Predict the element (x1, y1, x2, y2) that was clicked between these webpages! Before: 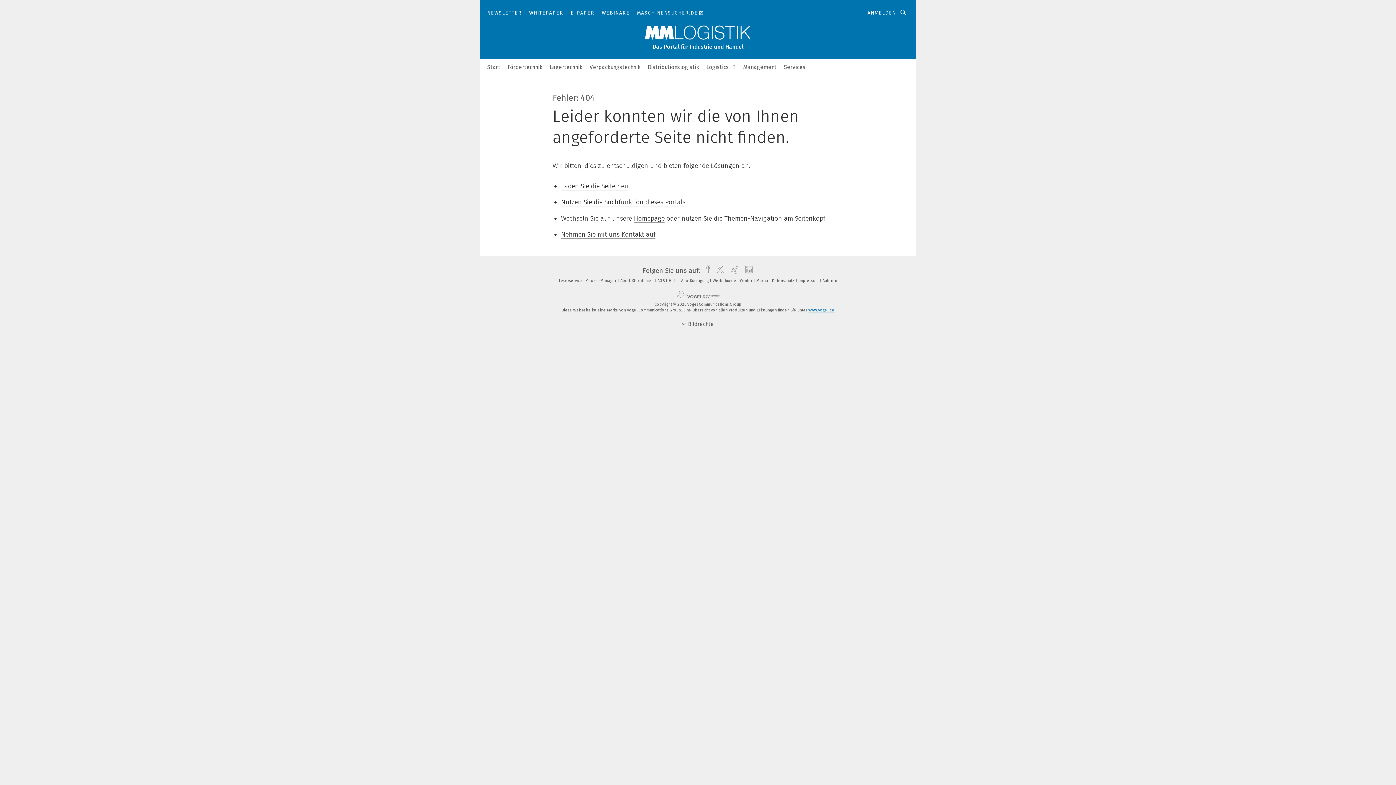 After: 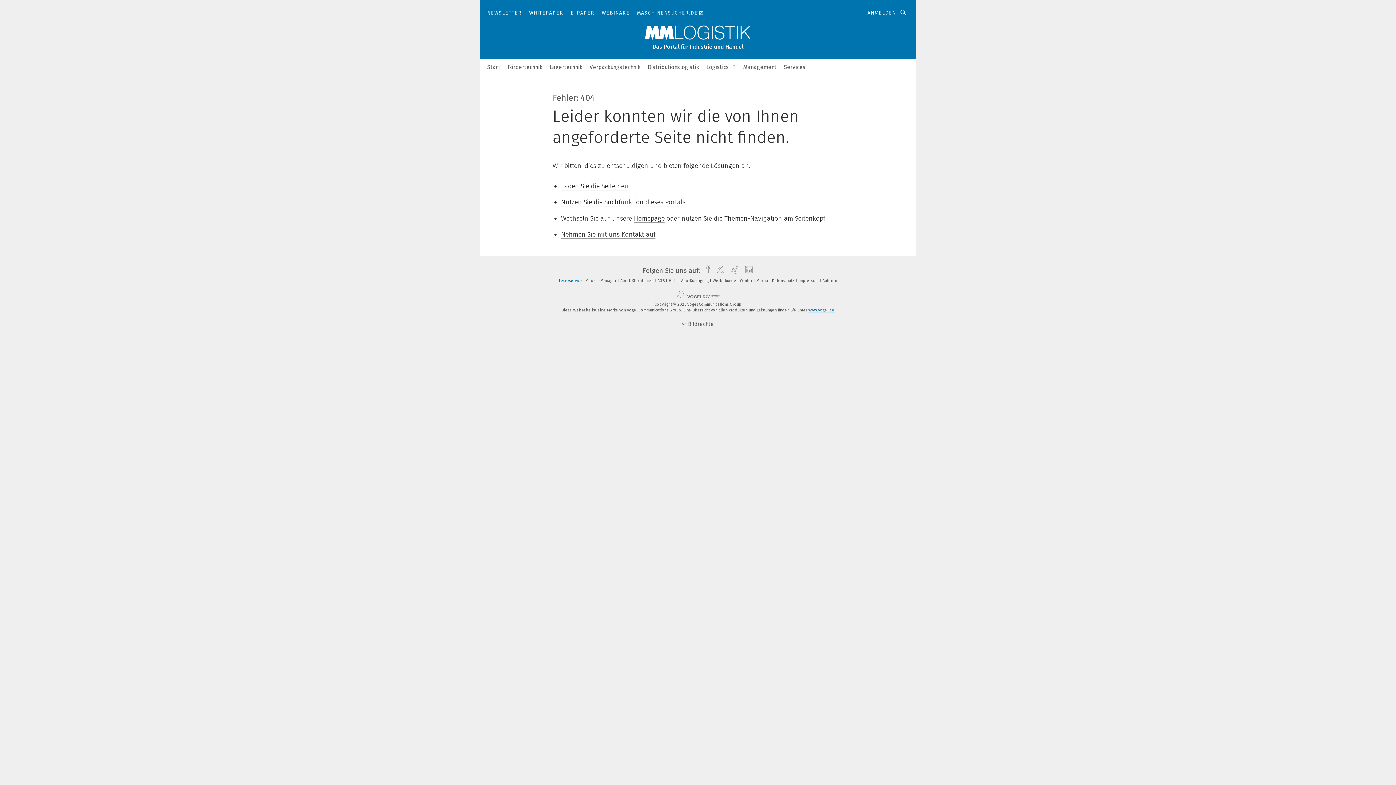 Action: label: Leserservice  bbox: (559, 278, 585, 283)